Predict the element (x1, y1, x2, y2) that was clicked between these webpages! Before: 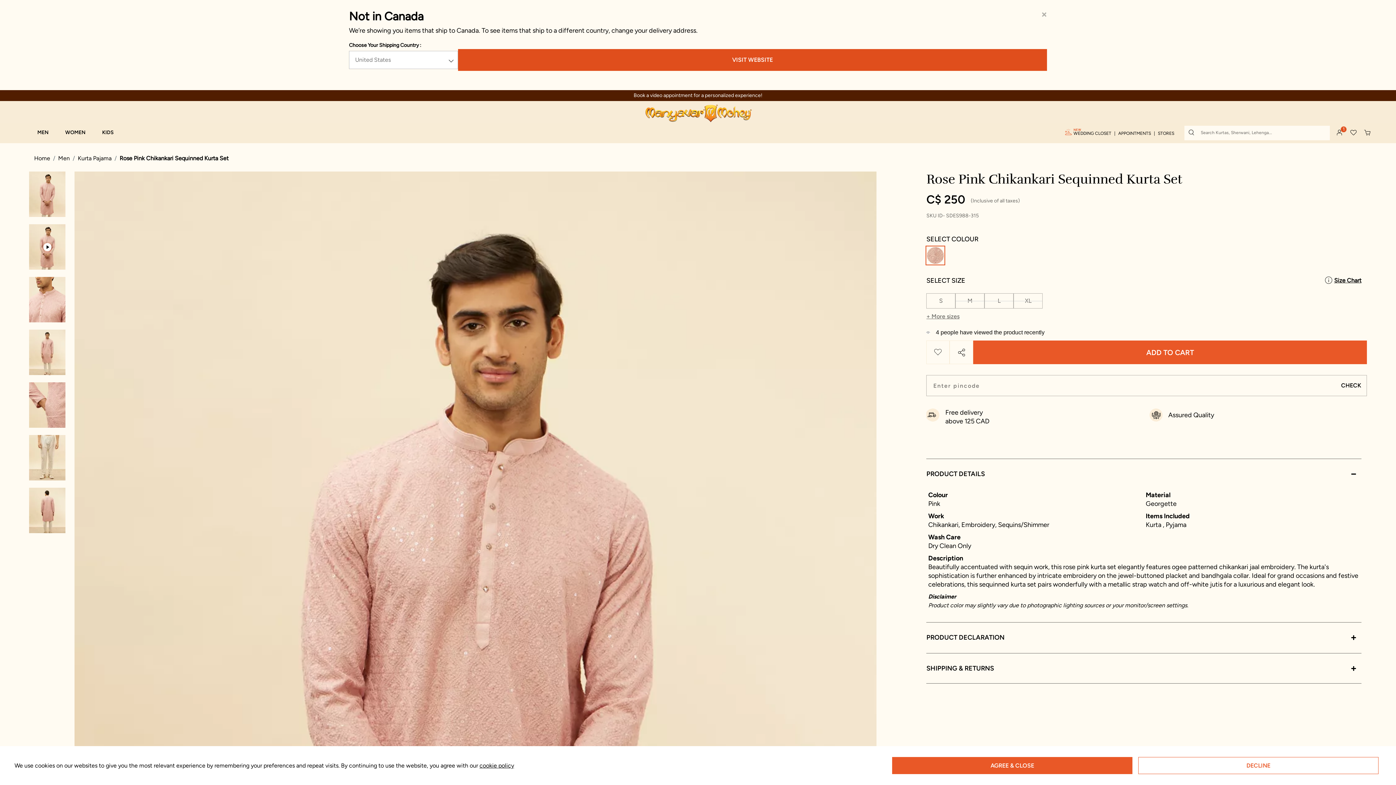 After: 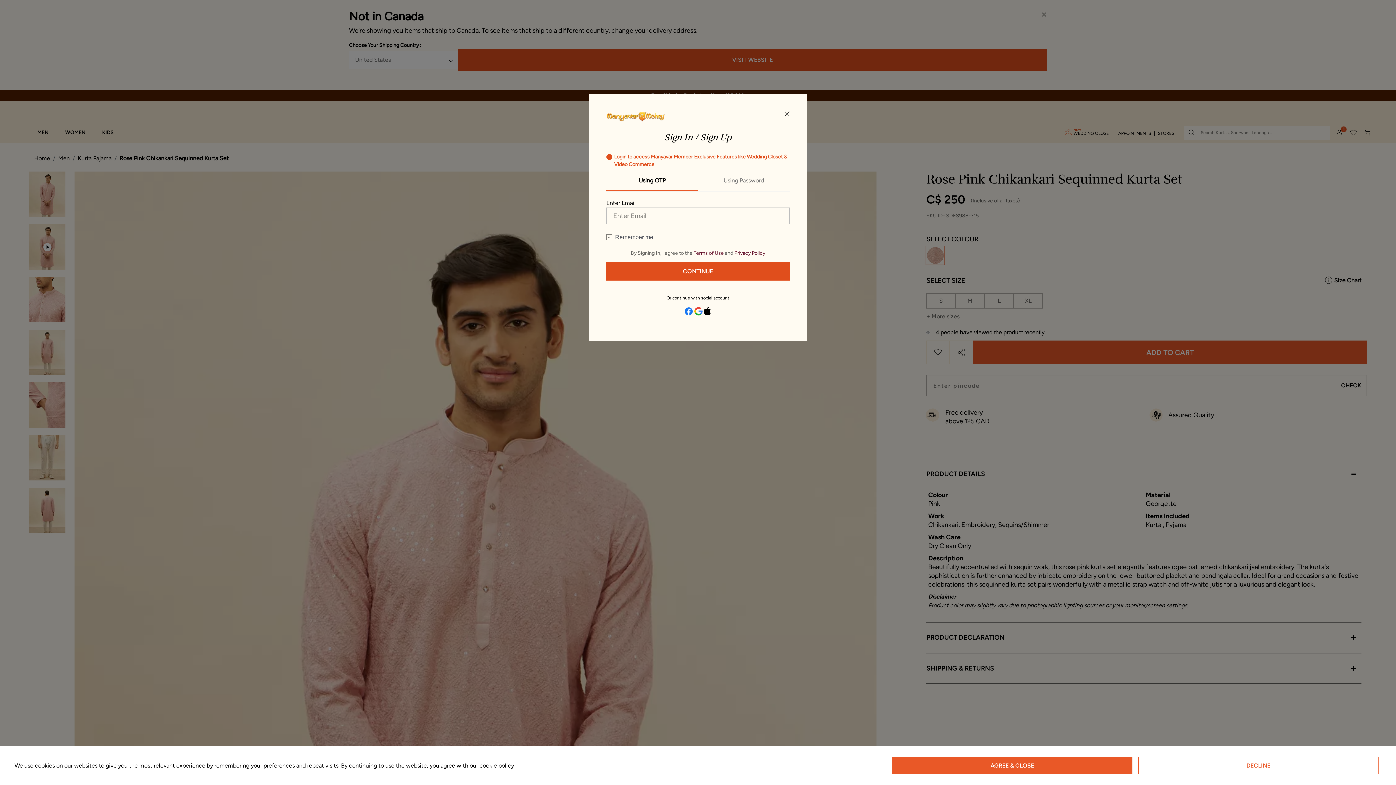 Action: bbox: (1336, 129, 1343, 136) label: Login to your account